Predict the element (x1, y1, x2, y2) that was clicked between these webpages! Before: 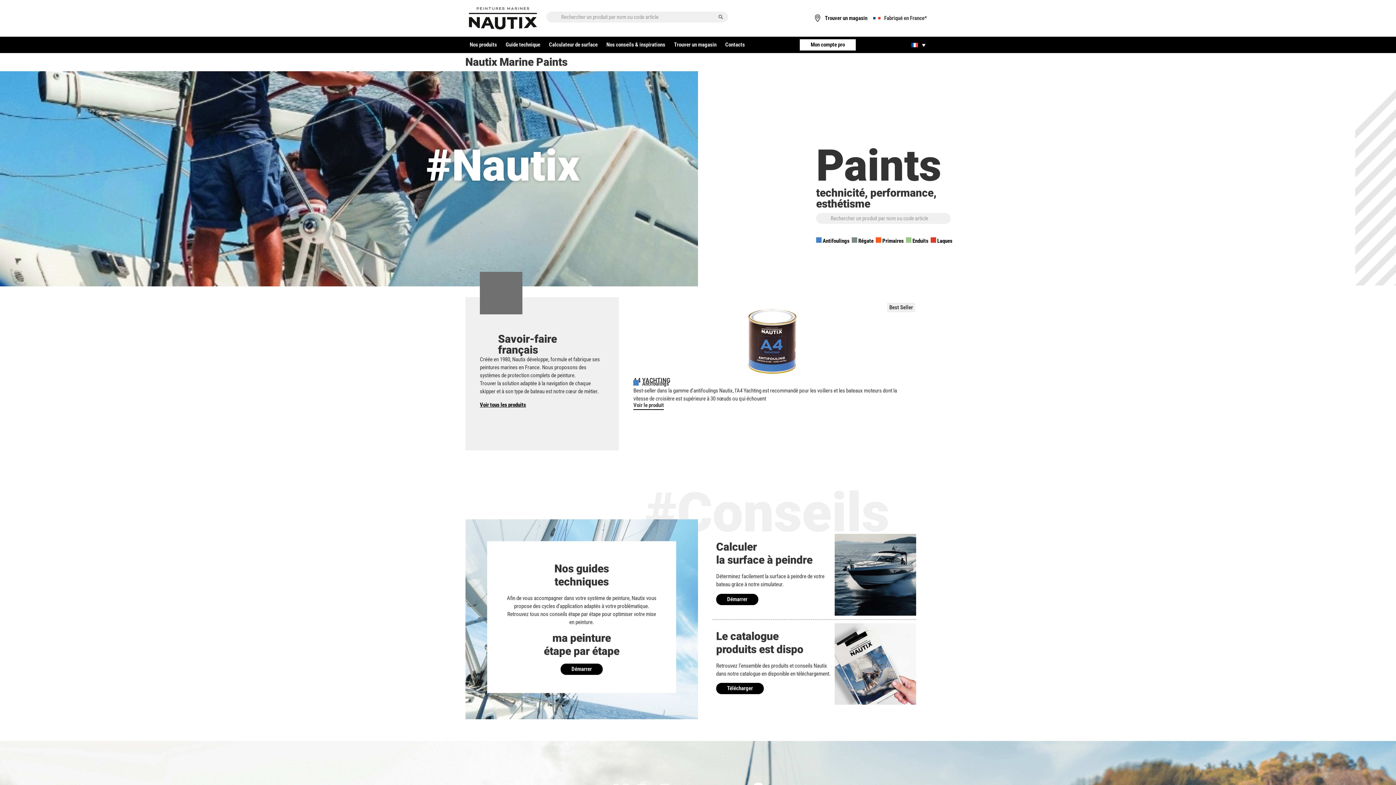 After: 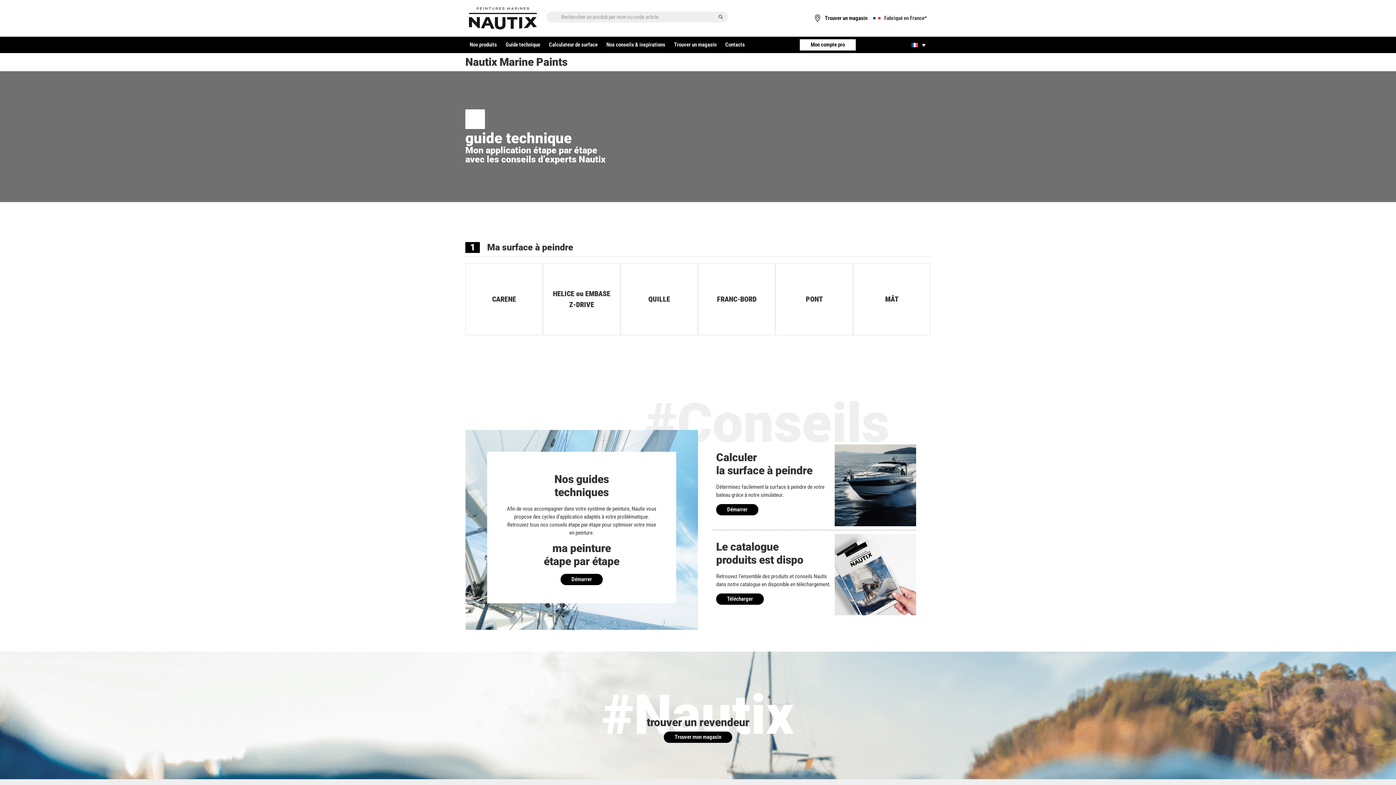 Action: label: Démarrer bbox: (560, 663, 602, 675)